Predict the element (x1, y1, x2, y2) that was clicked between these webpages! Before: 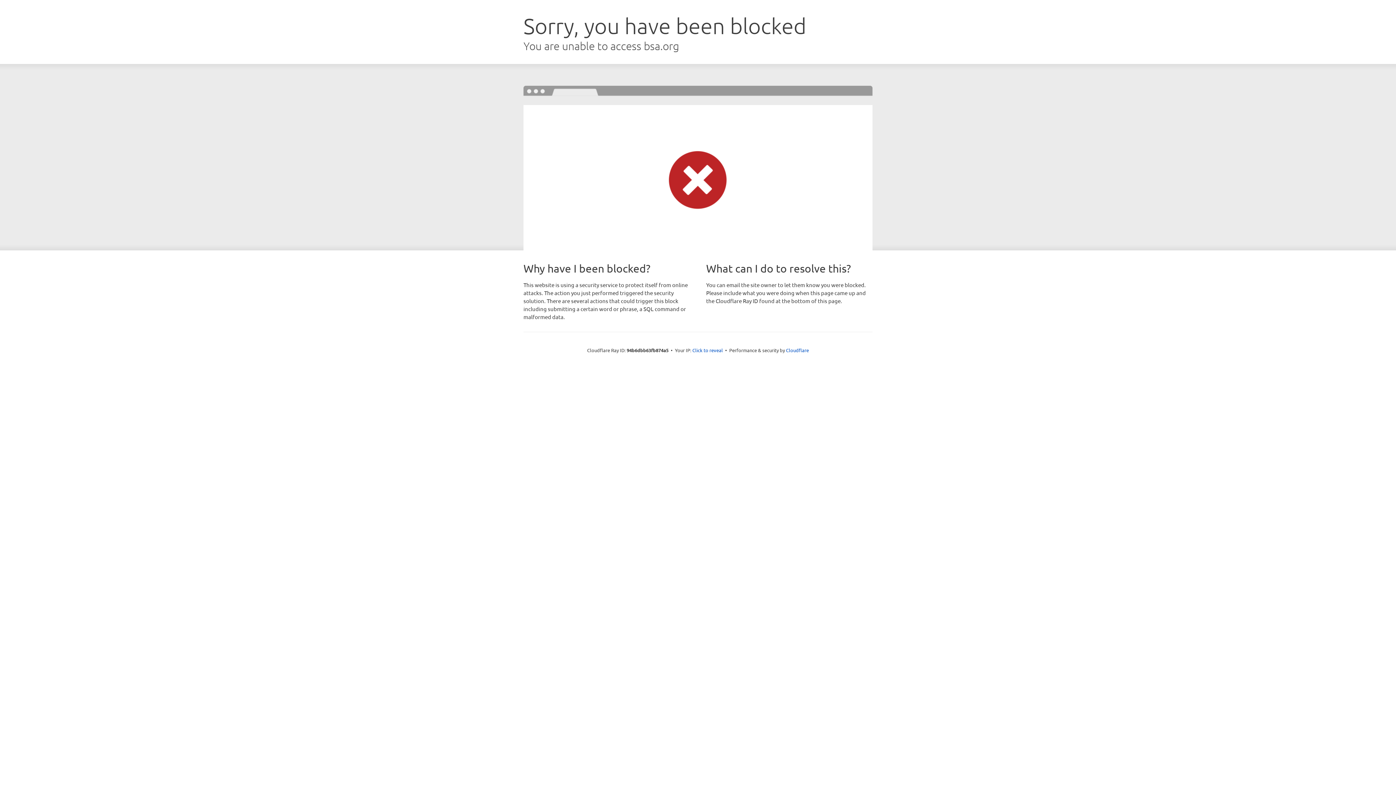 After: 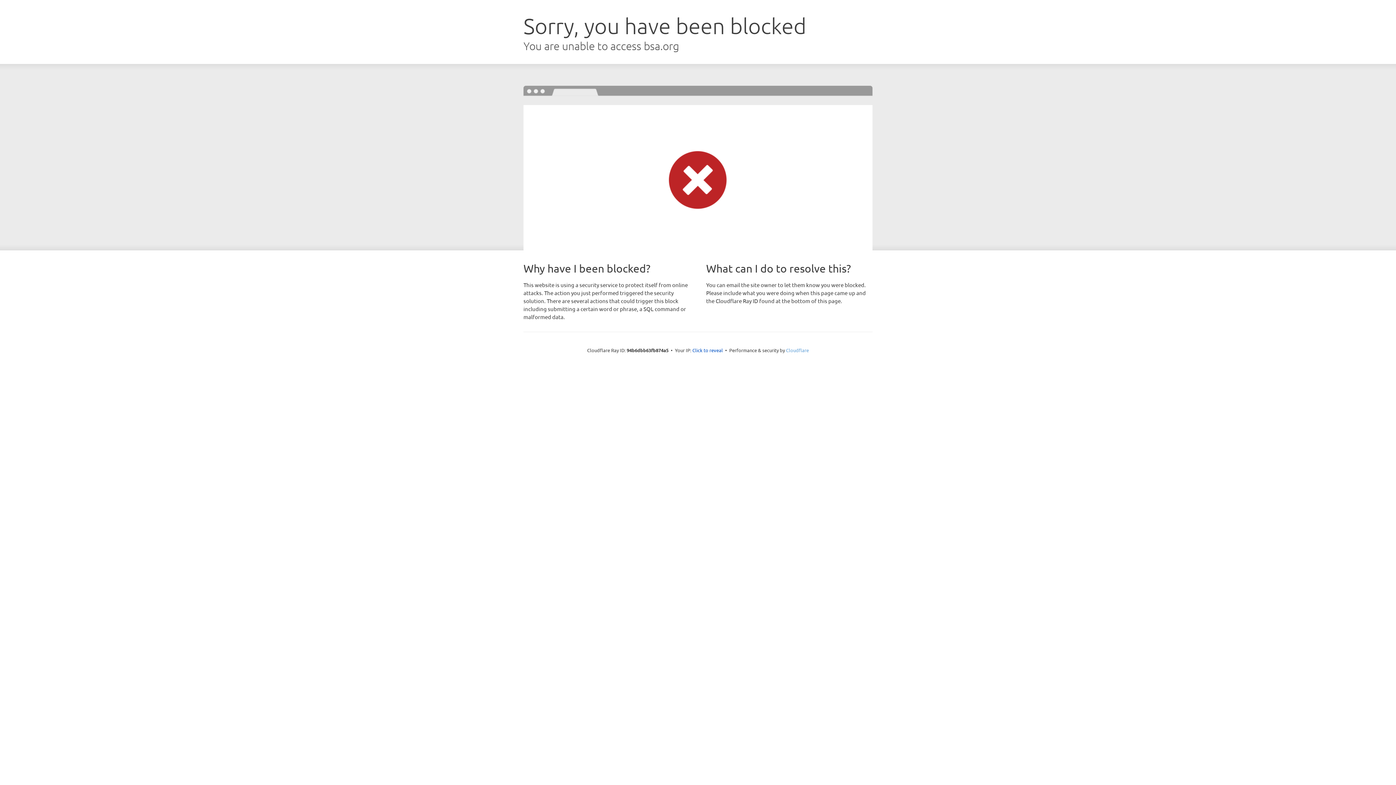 Action: bbox: (786, 347, 809, 353) label: Cloudflare